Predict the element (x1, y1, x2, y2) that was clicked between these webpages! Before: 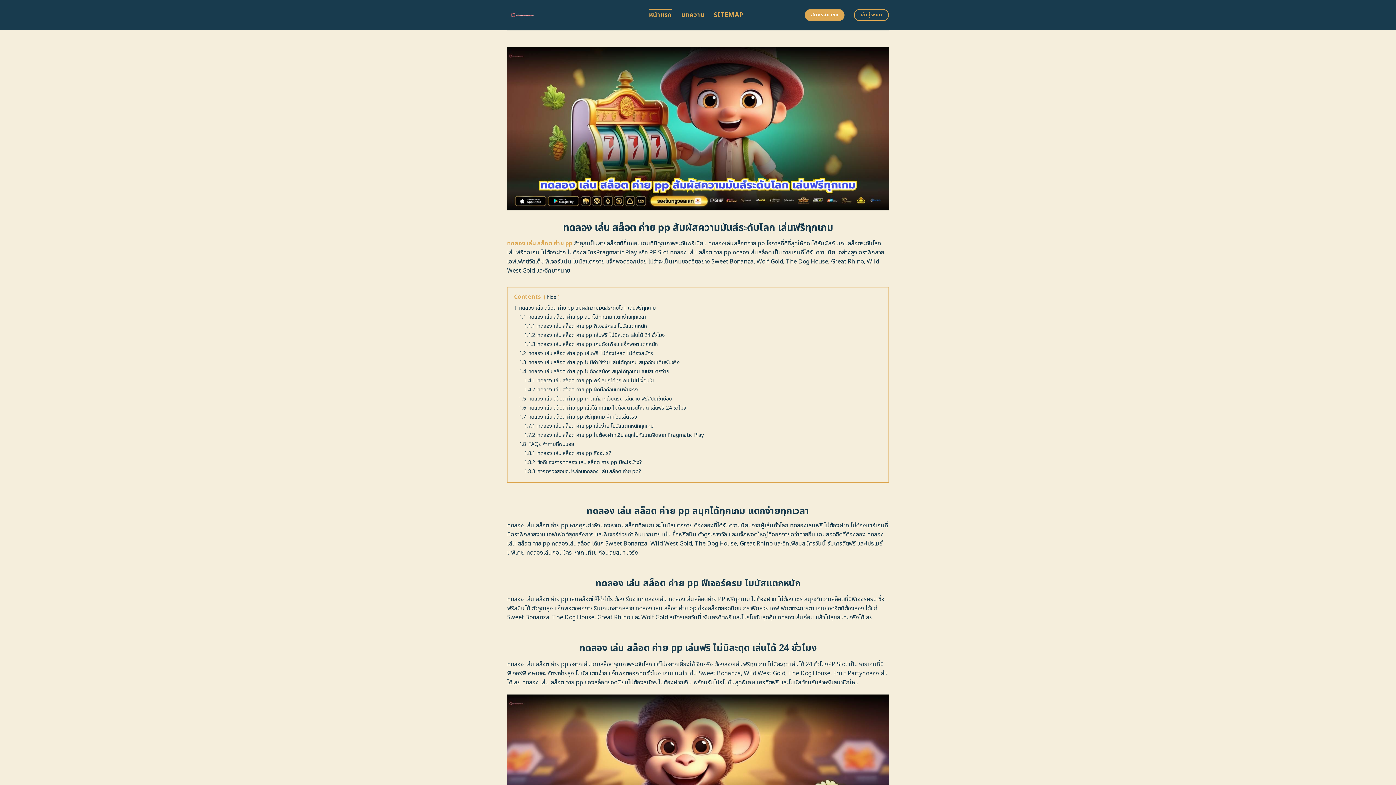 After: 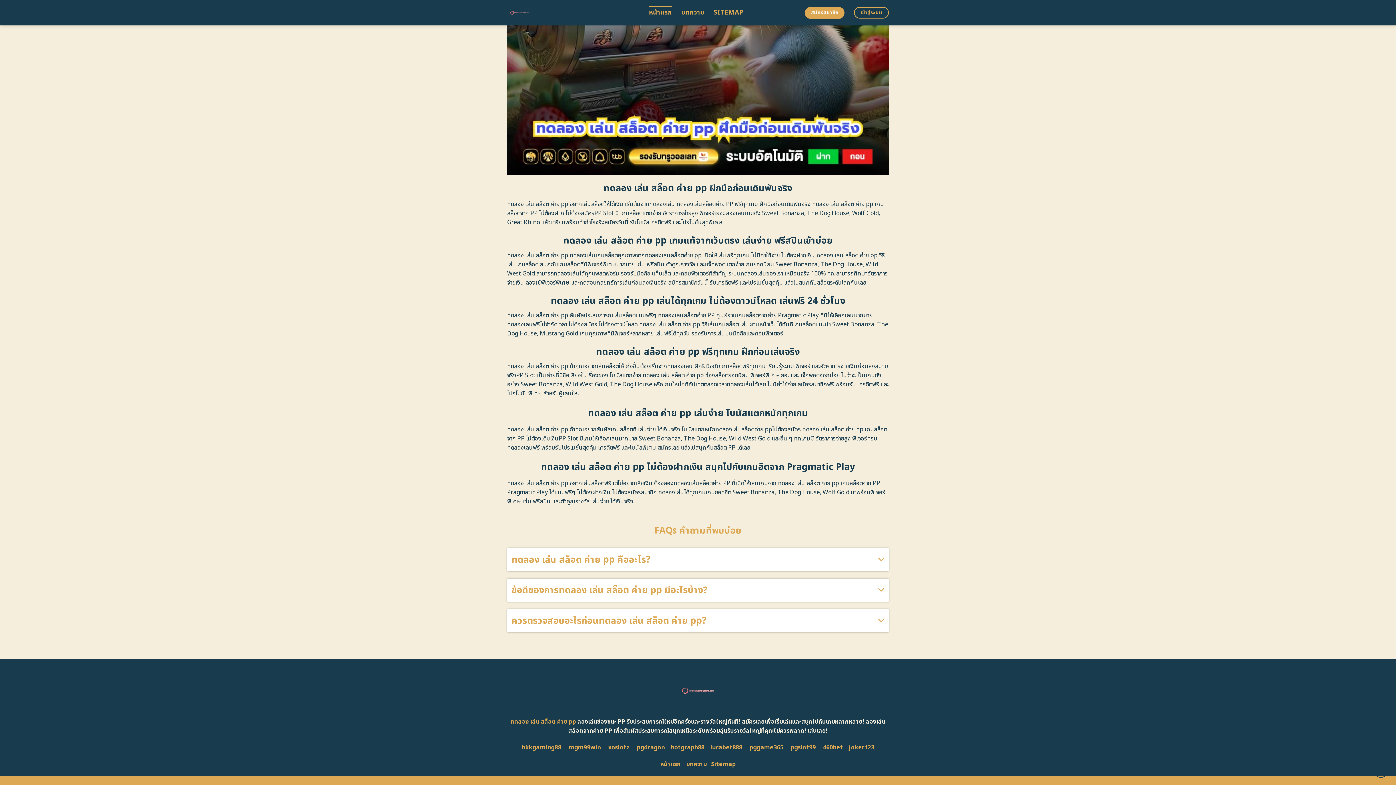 Action: bbox: (524, 467, 641, 475) label: 1.8.3 ควรตรวจสอบอะไรก่อนทดลอง เล่น สล็อต ค่าย pp?